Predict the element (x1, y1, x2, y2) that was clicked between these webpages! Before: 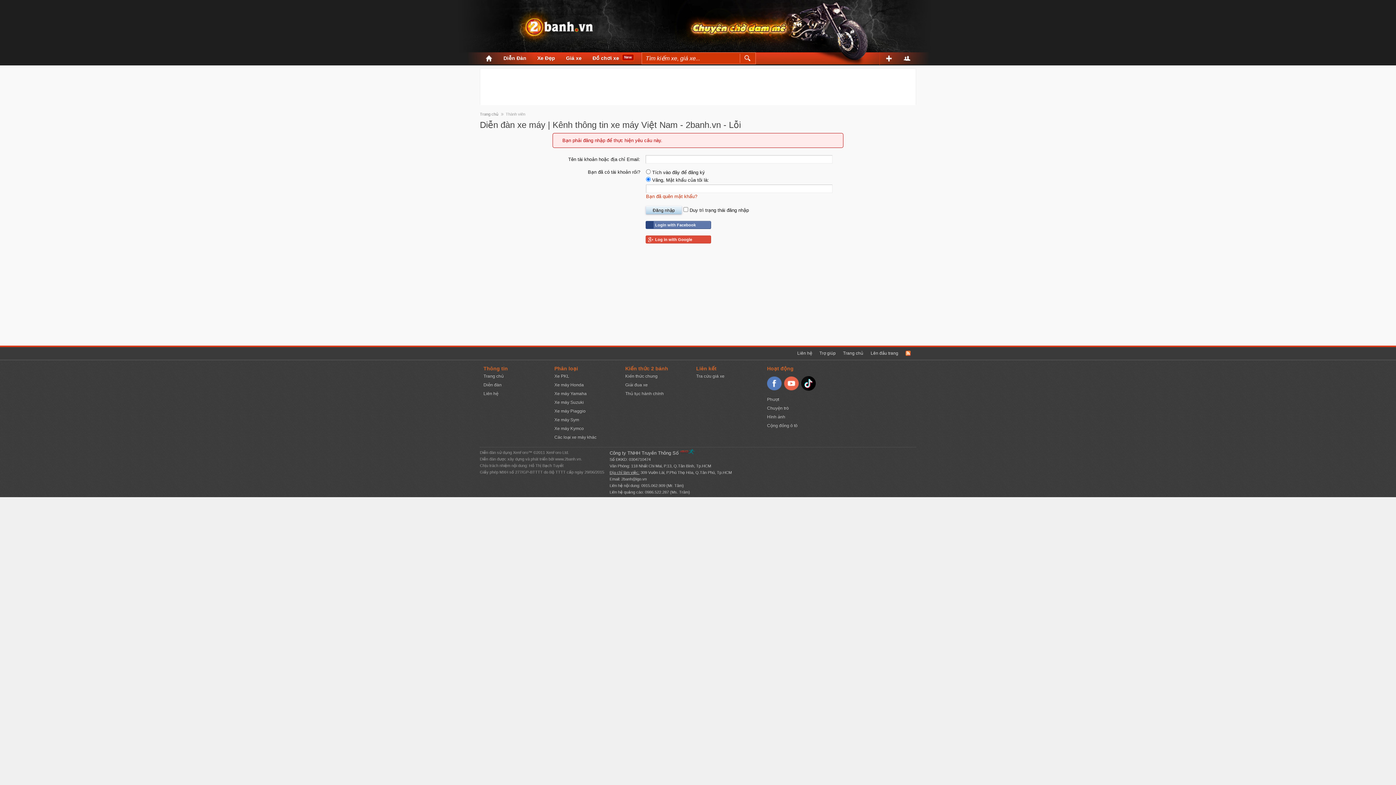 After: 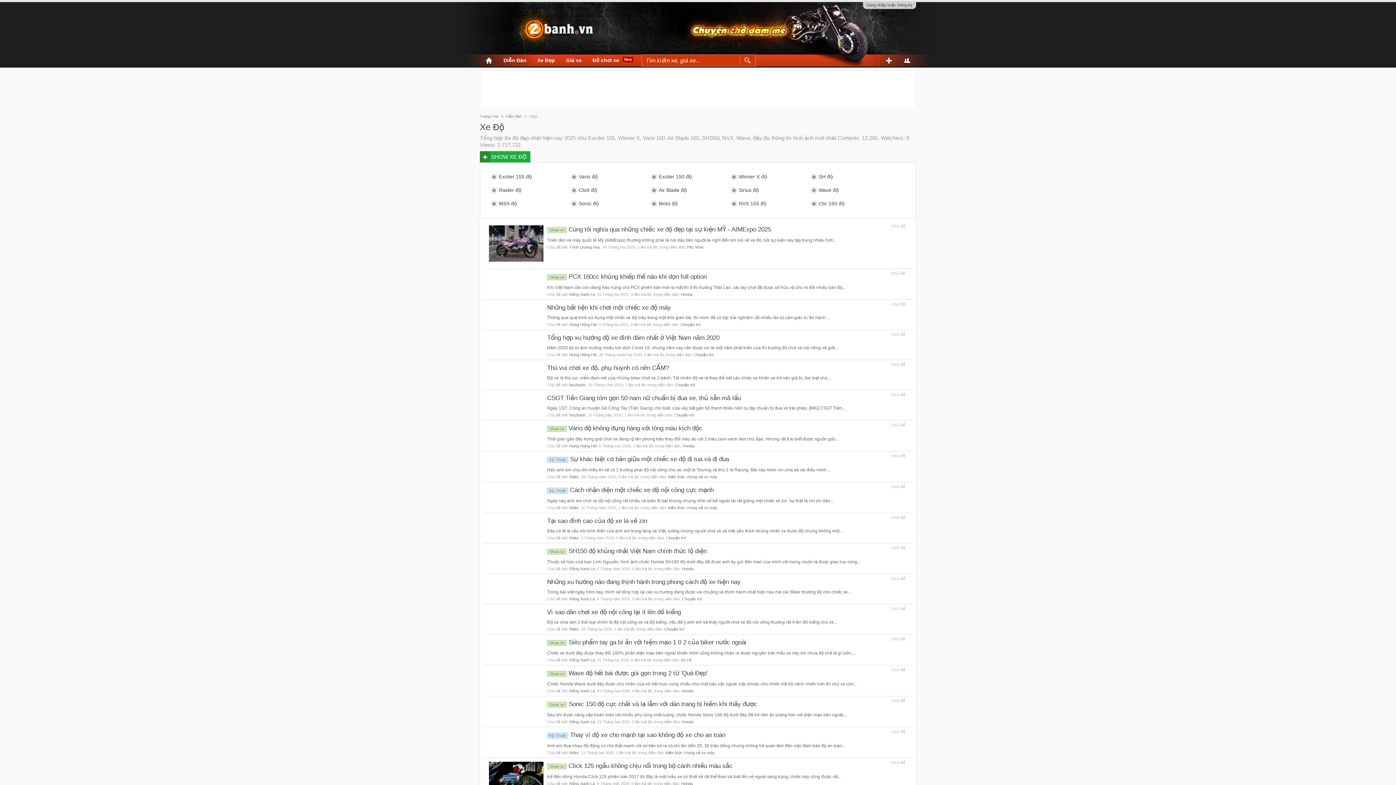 Action: label: Xe Đẹp bbox: (532, 52, 560, 65)